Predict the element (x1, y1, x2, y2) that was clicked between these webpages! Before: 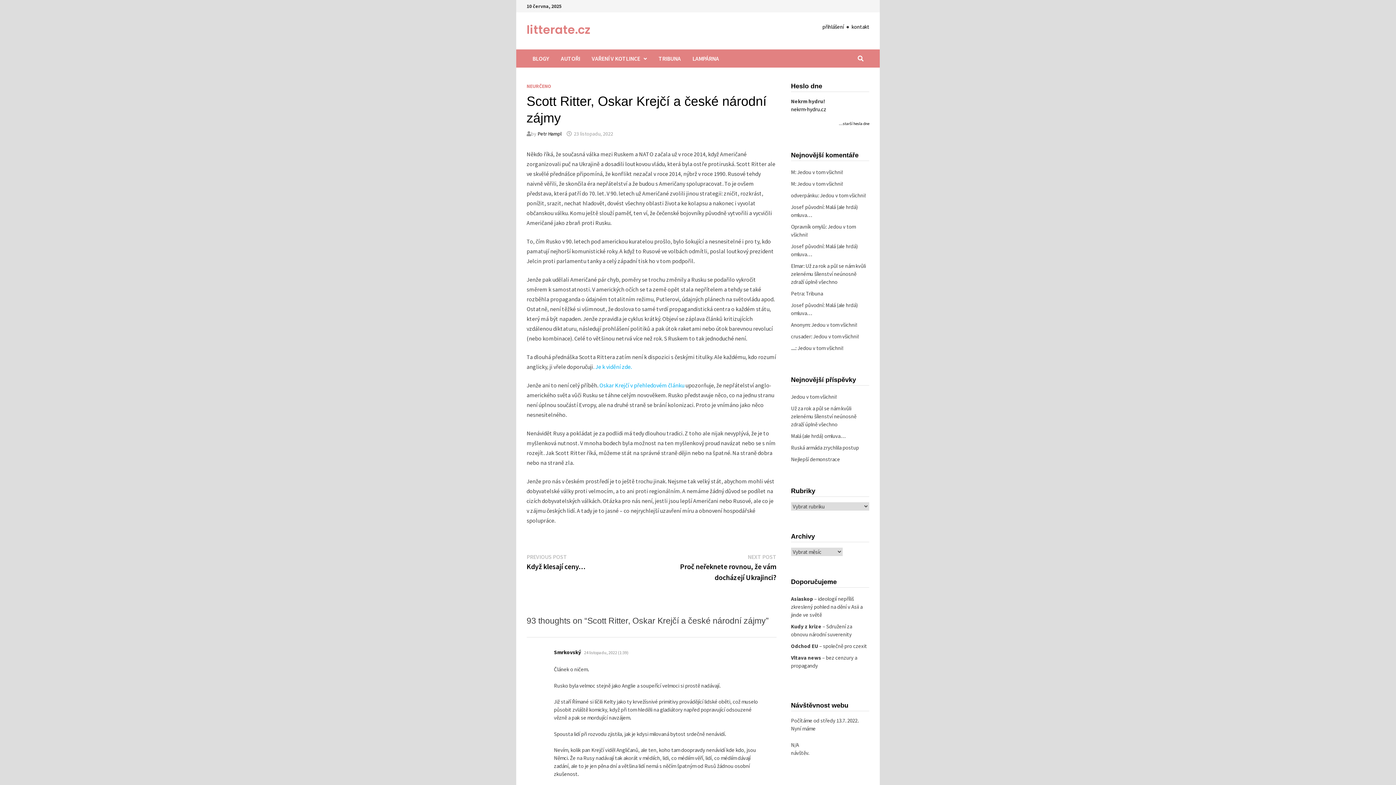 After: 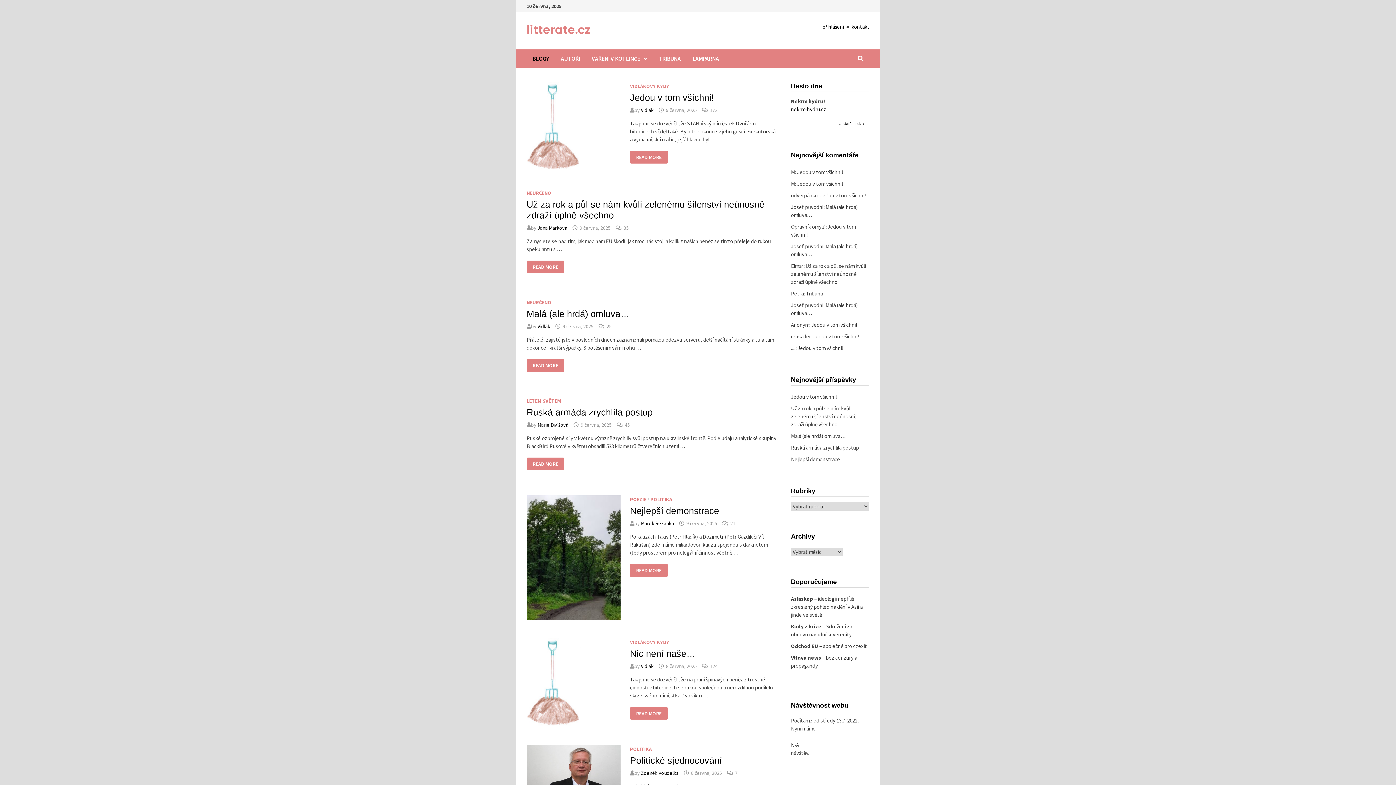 Action: bbox: (526, 21, 590, 37) label: litterate.cz